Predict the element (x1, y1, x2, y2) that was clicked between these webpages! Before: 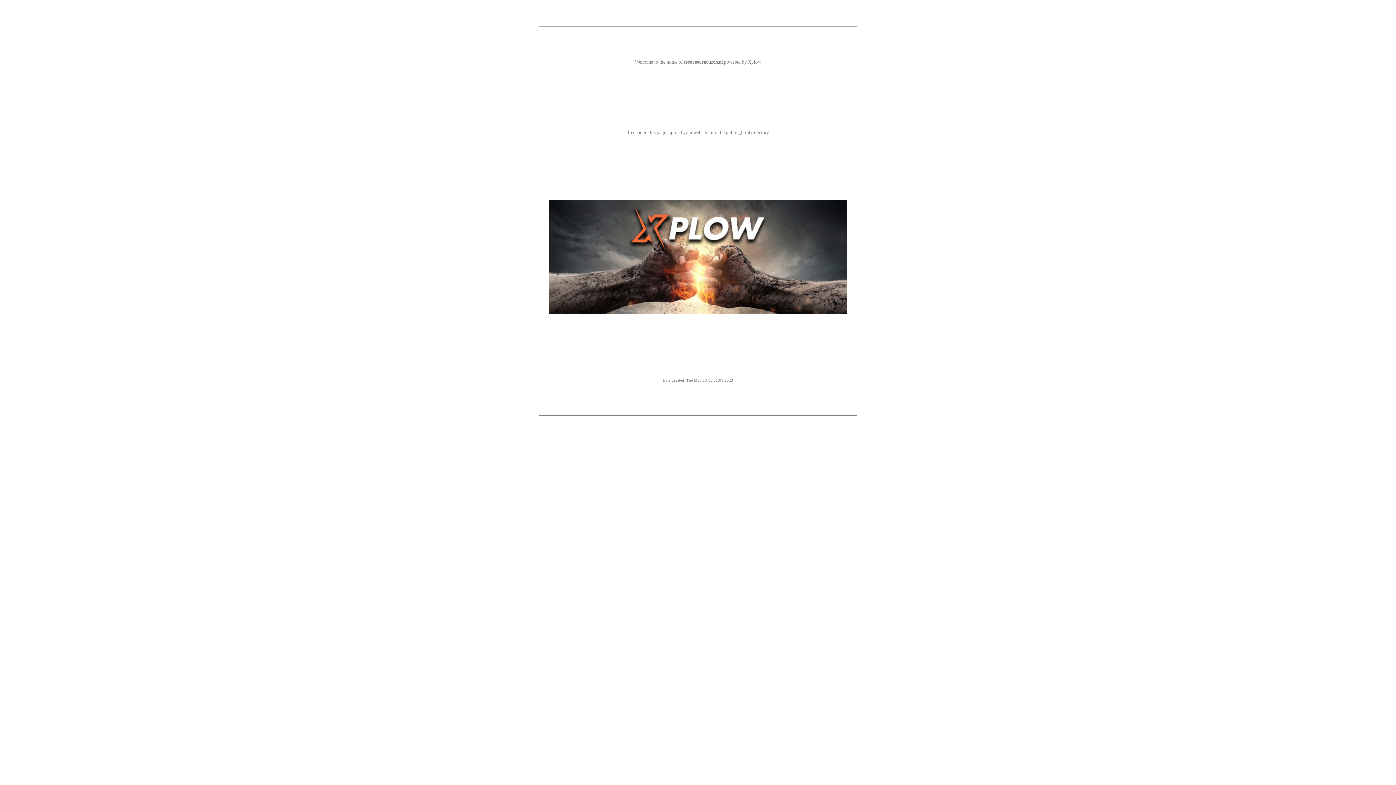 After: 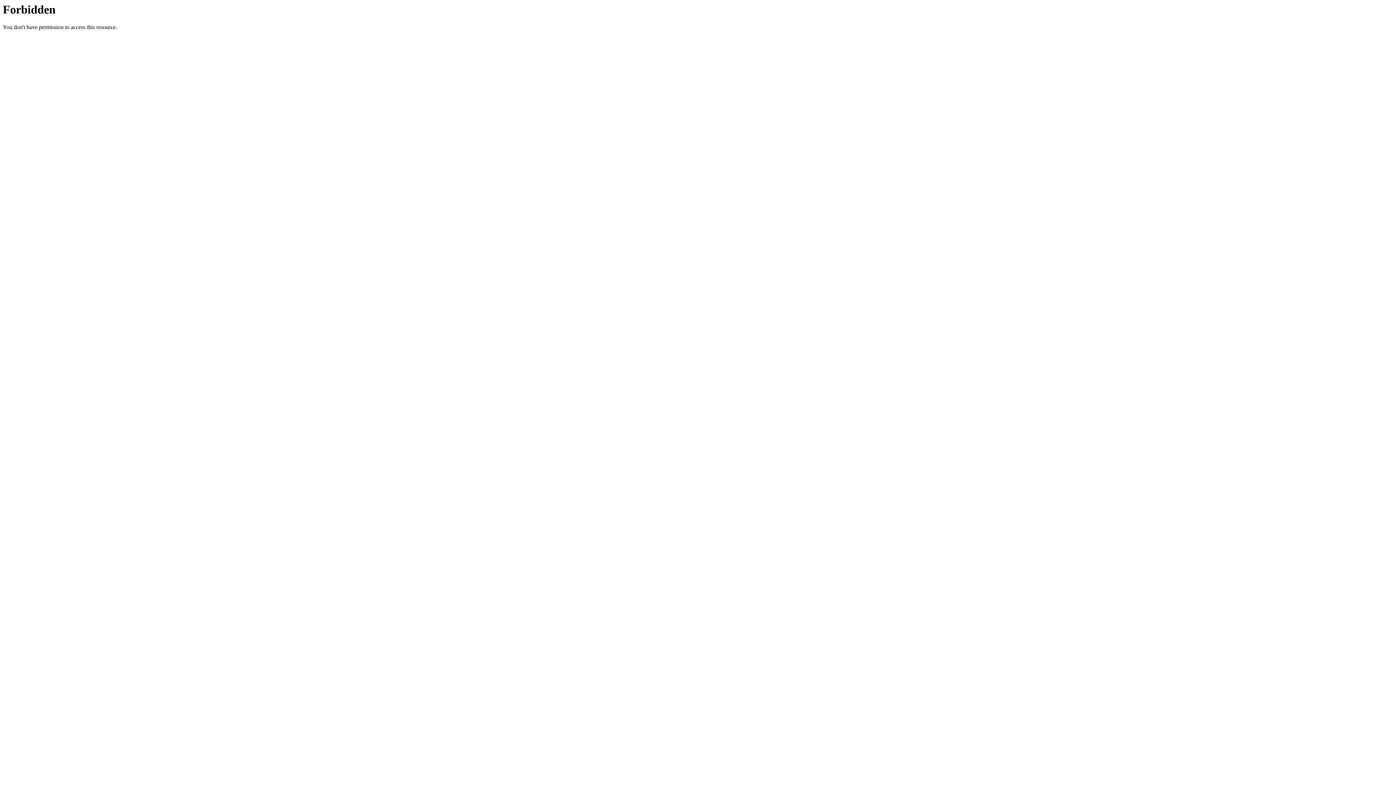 Action: bbox: (549, 309, 847, 314)